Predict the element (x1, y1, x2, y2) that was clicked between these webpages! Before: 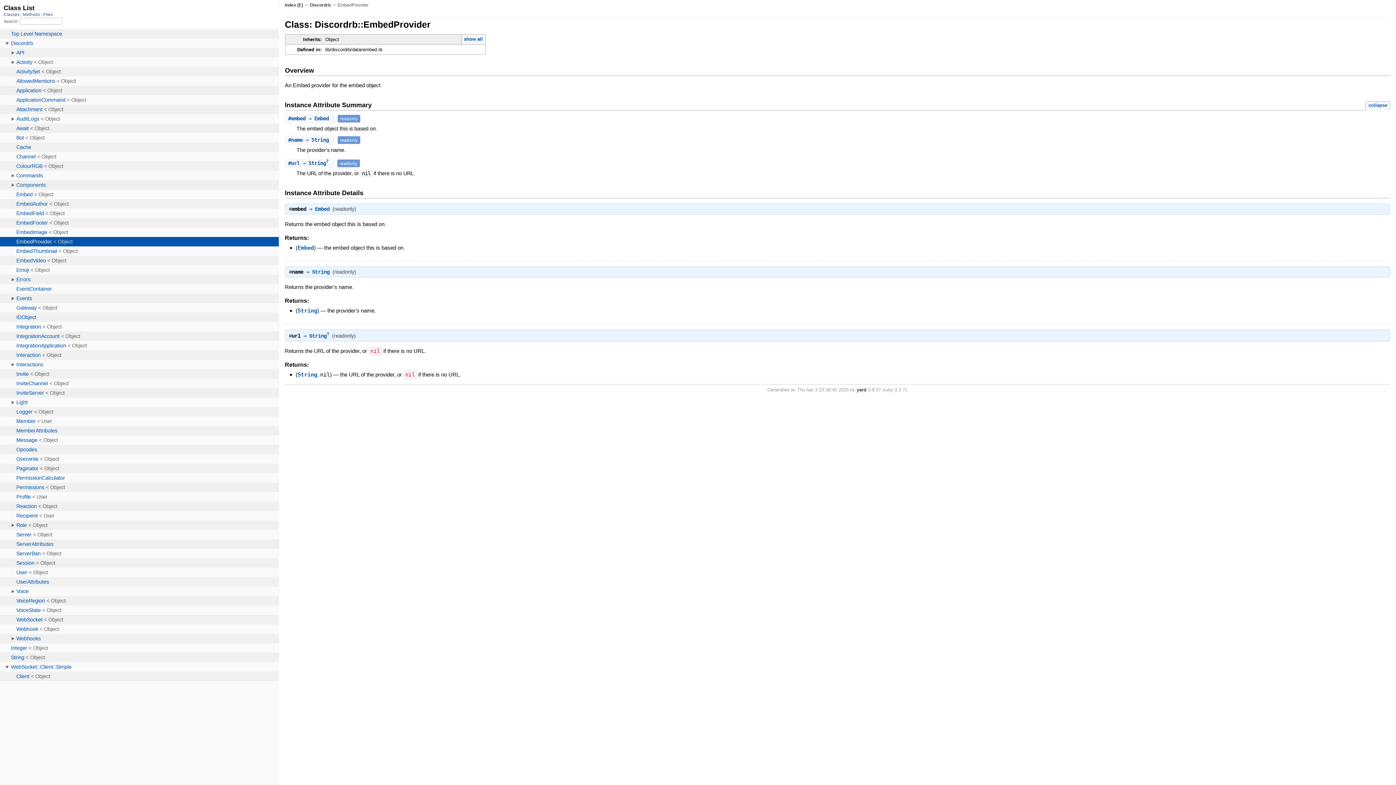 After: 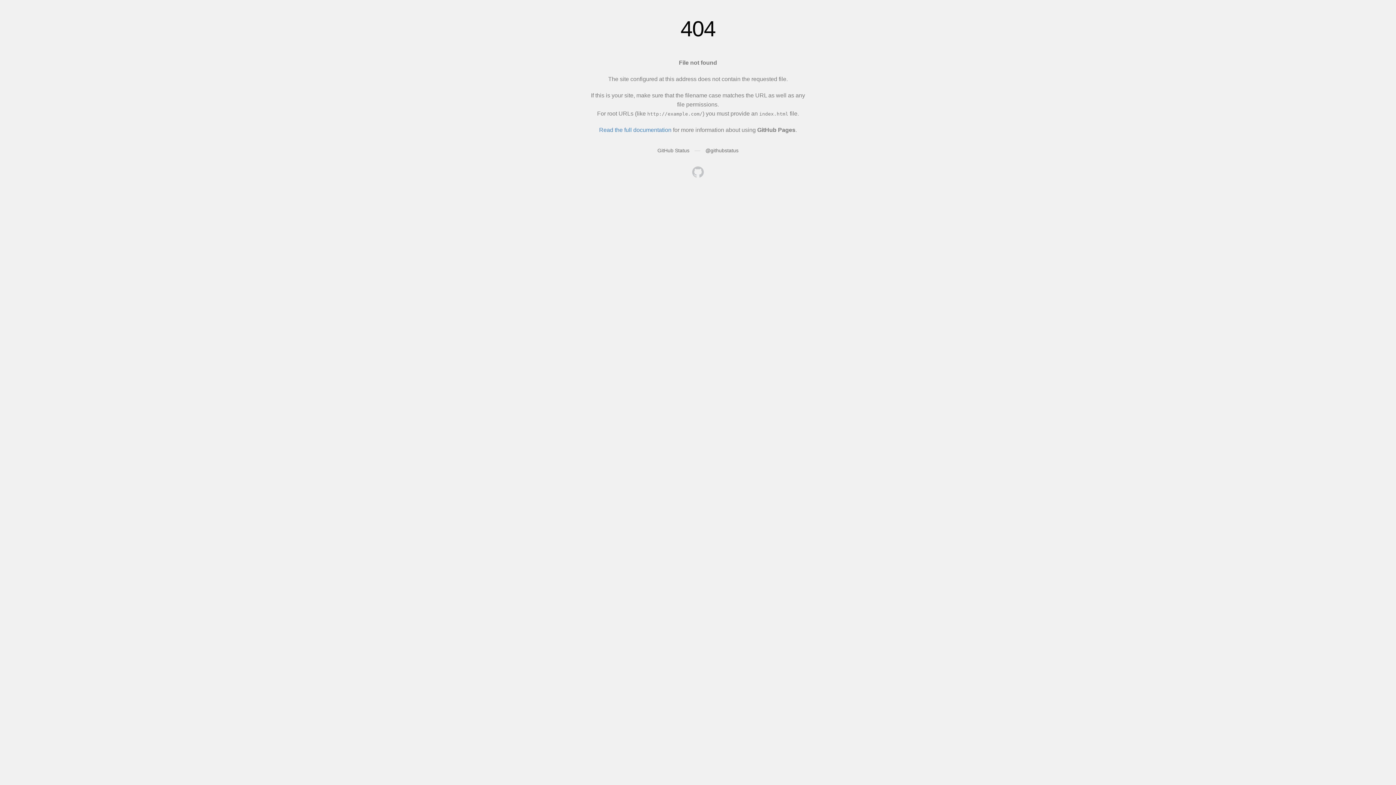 Action: bbox: (284, 2, 303, 7) label: Index (E)